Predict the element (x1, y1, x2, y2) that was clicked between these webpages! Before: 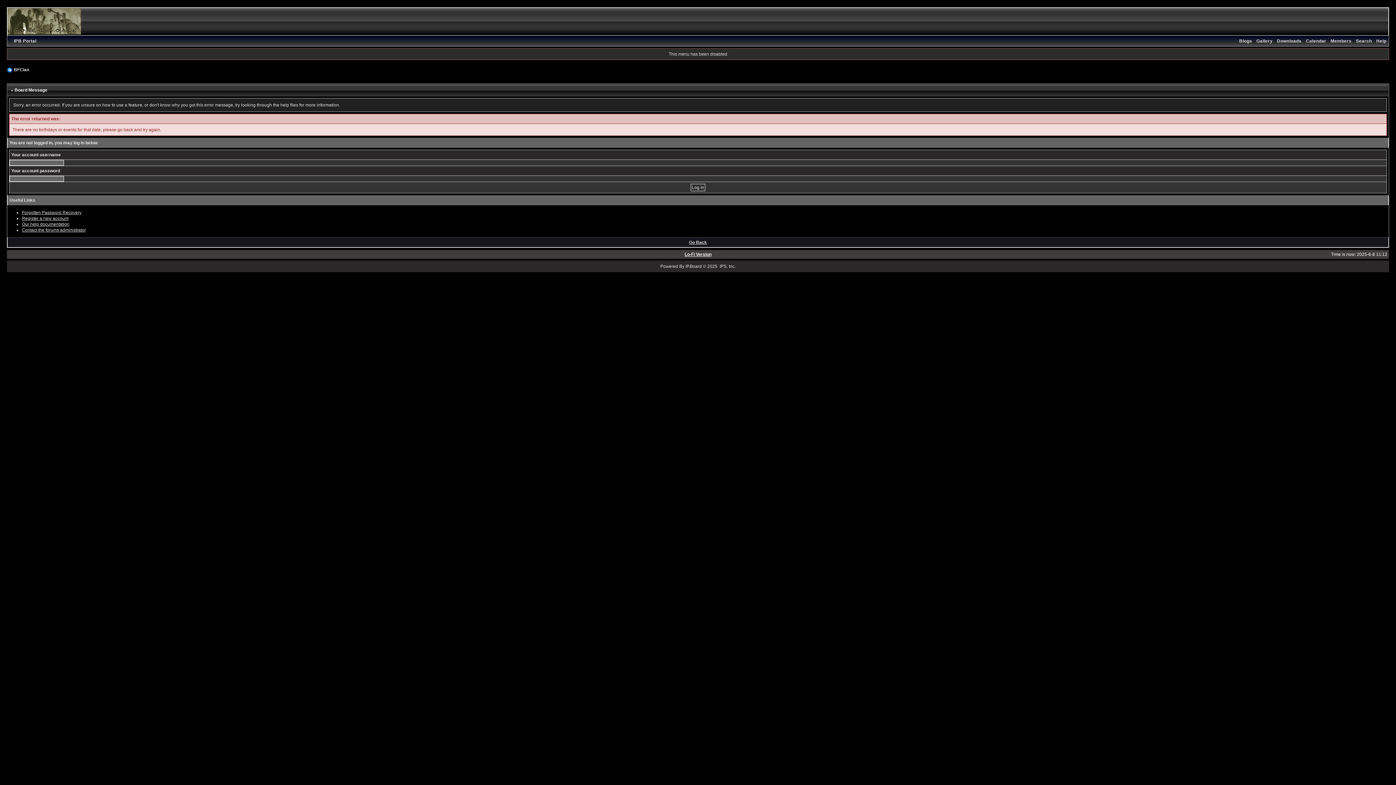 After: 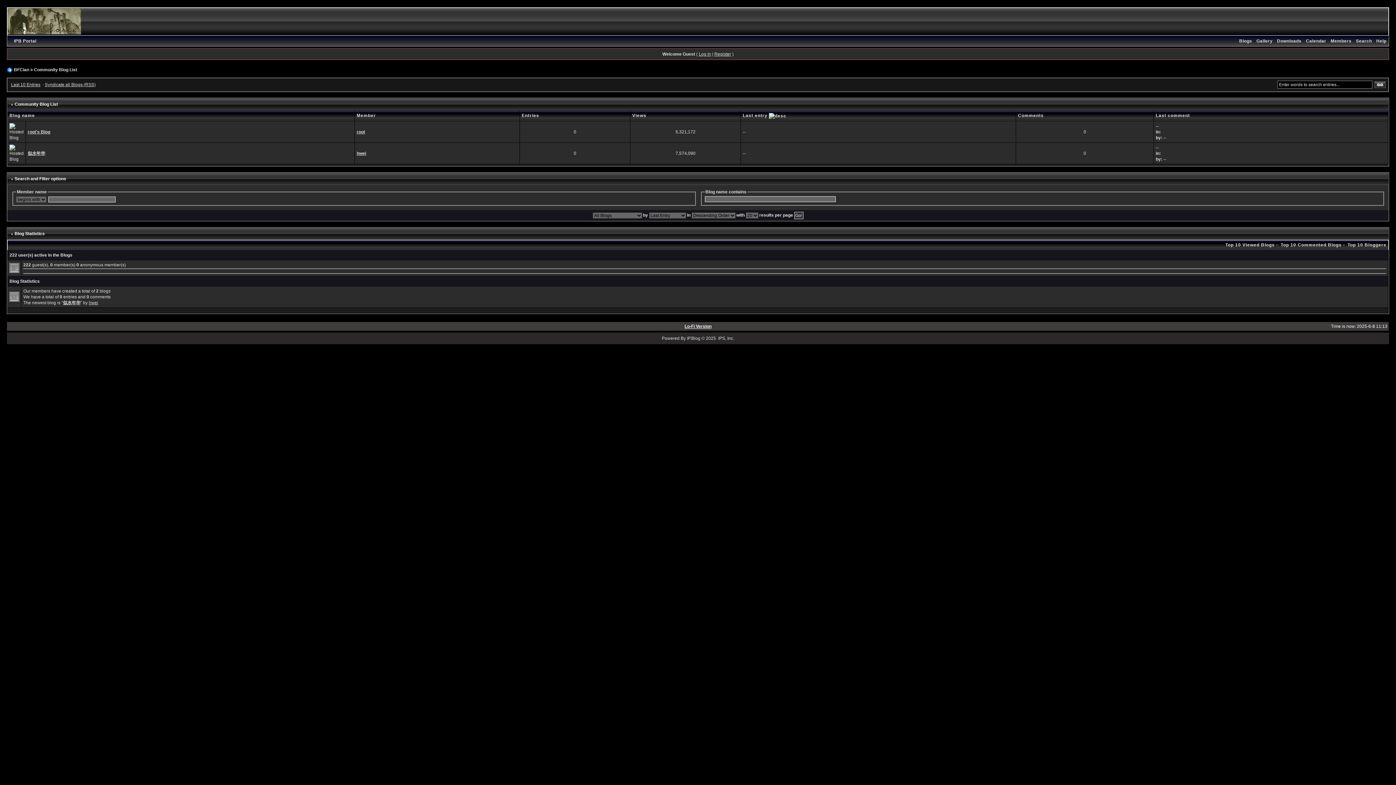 Action: label: Blogs bbox: (1237, 38, 1254, 43)